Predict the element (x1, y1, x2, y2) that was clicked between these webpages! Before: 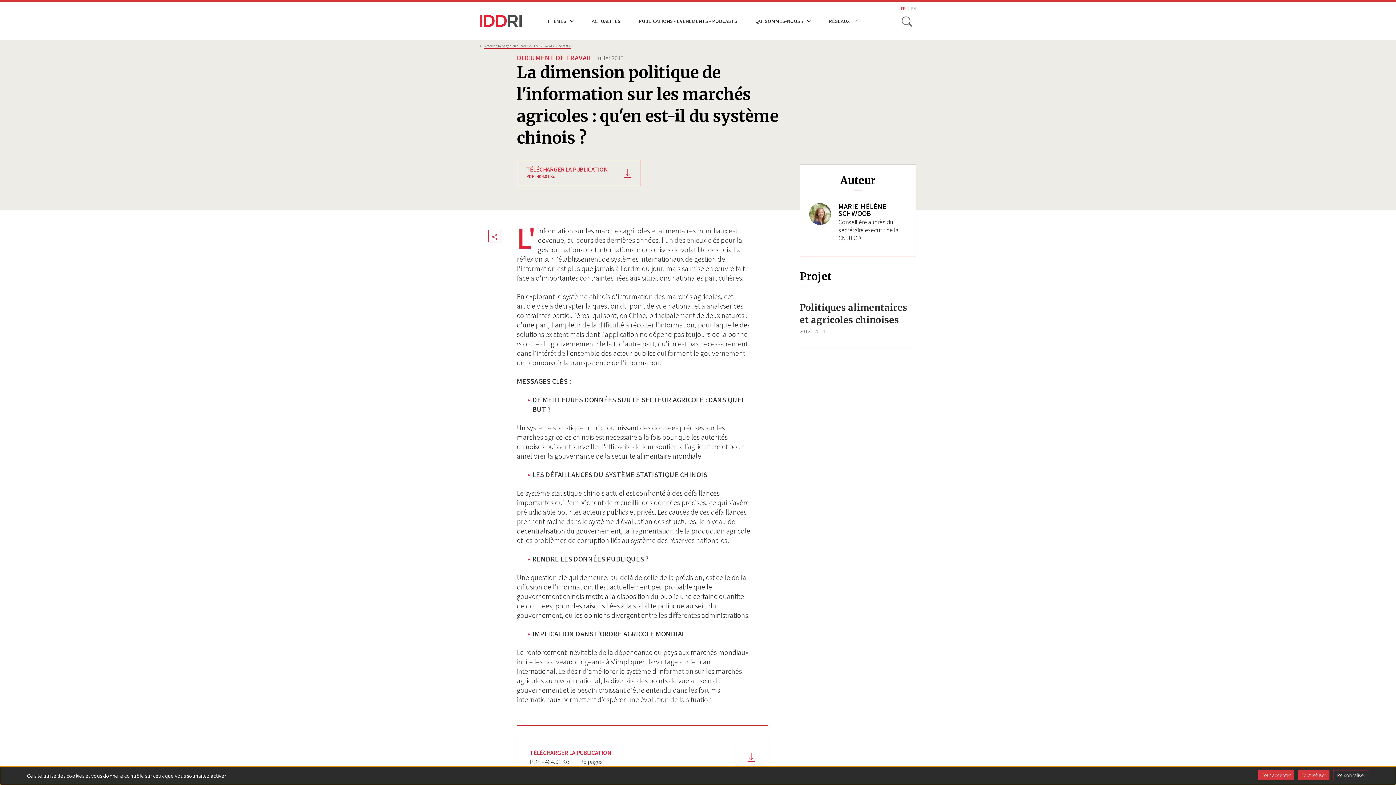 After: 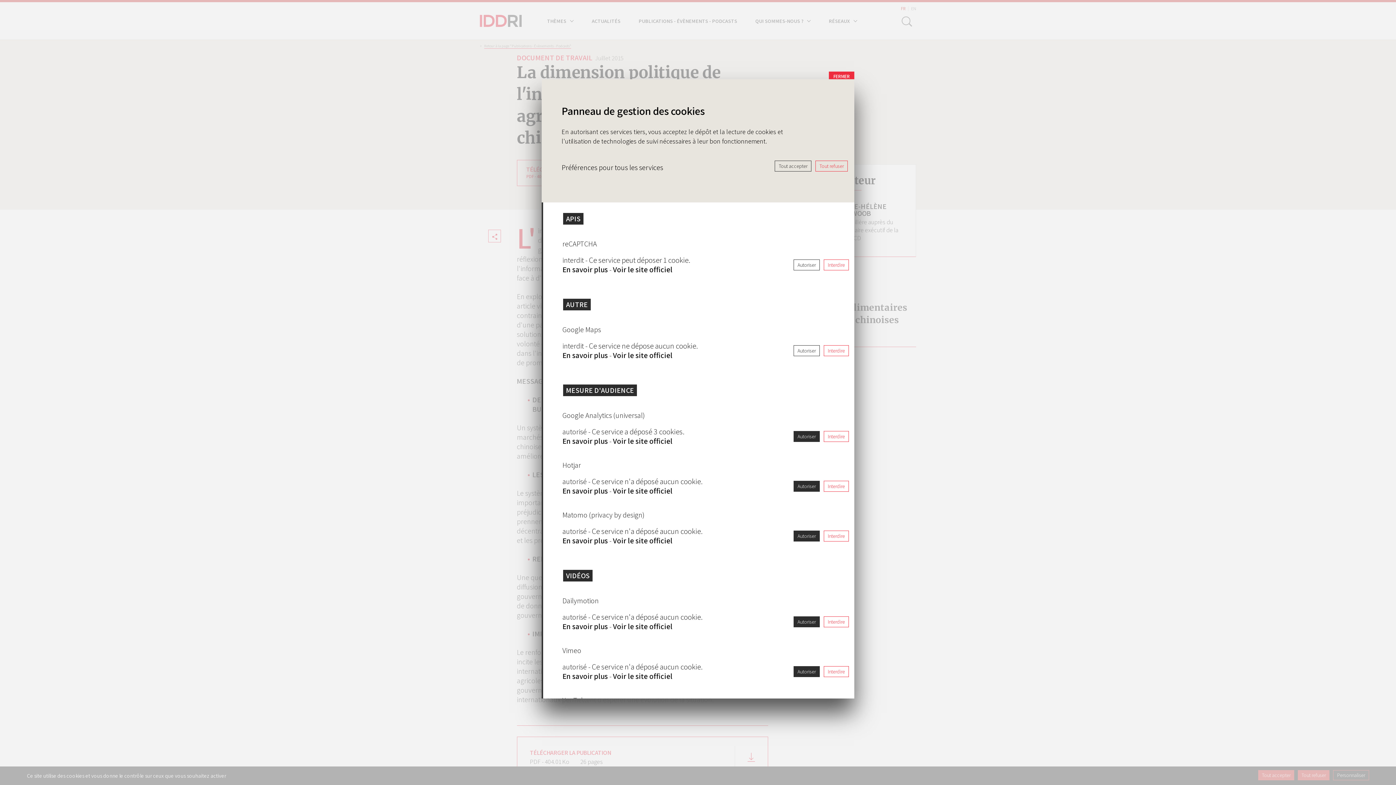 Action: label: Personnaliser (fenêtre modale) bbox: (1333, 770, 1369, 780)